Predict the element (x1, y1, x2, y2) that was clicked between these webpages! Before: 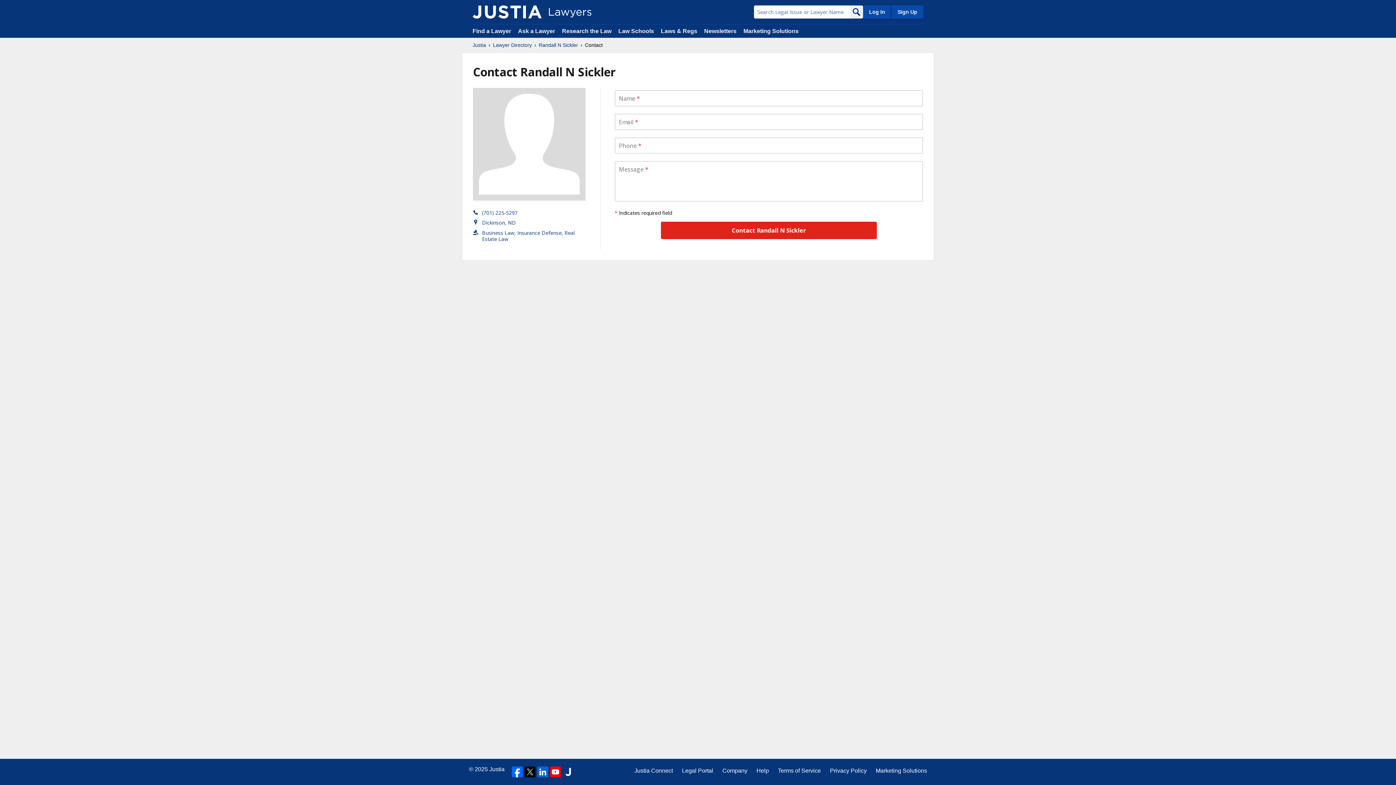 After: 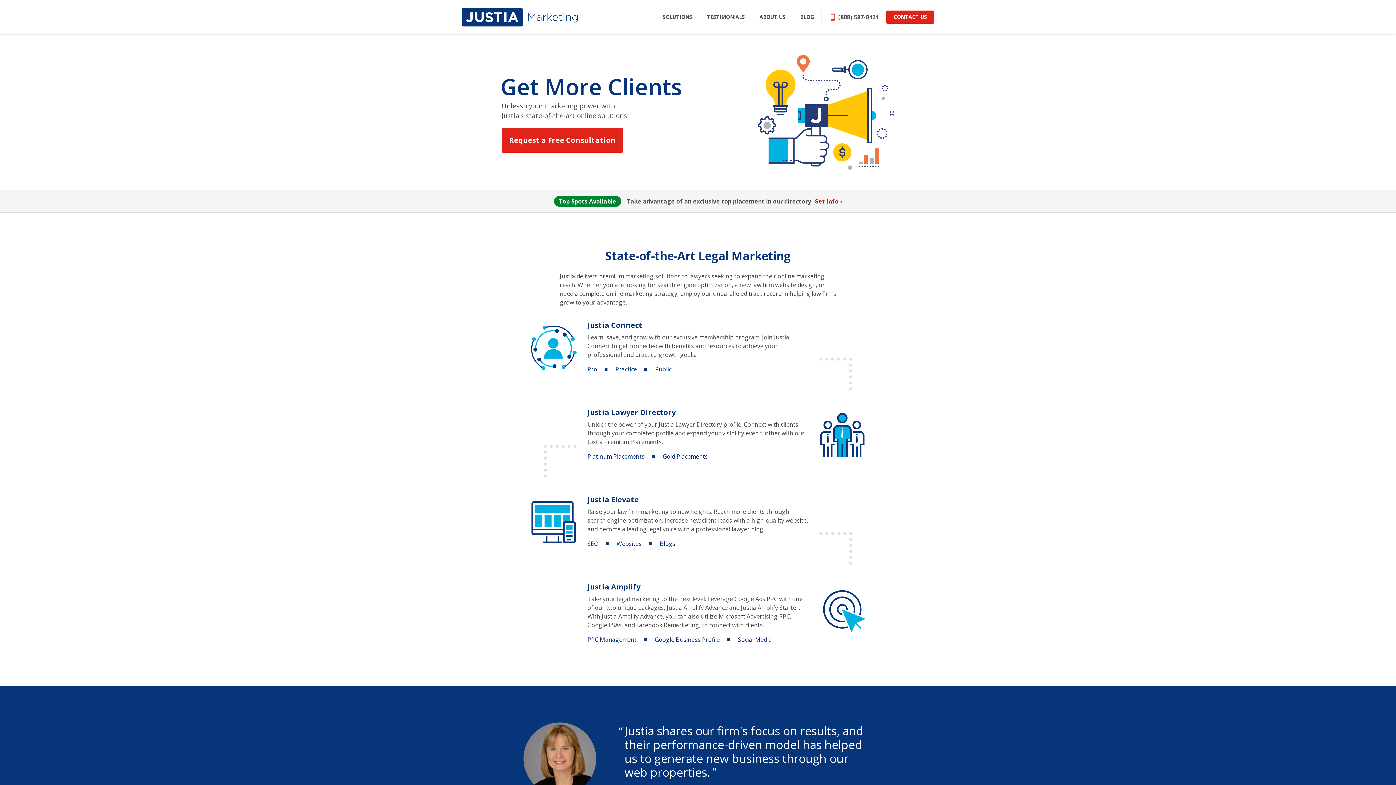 Action: label: Marketing Solutions bbox: (743, 28, 798, 34)